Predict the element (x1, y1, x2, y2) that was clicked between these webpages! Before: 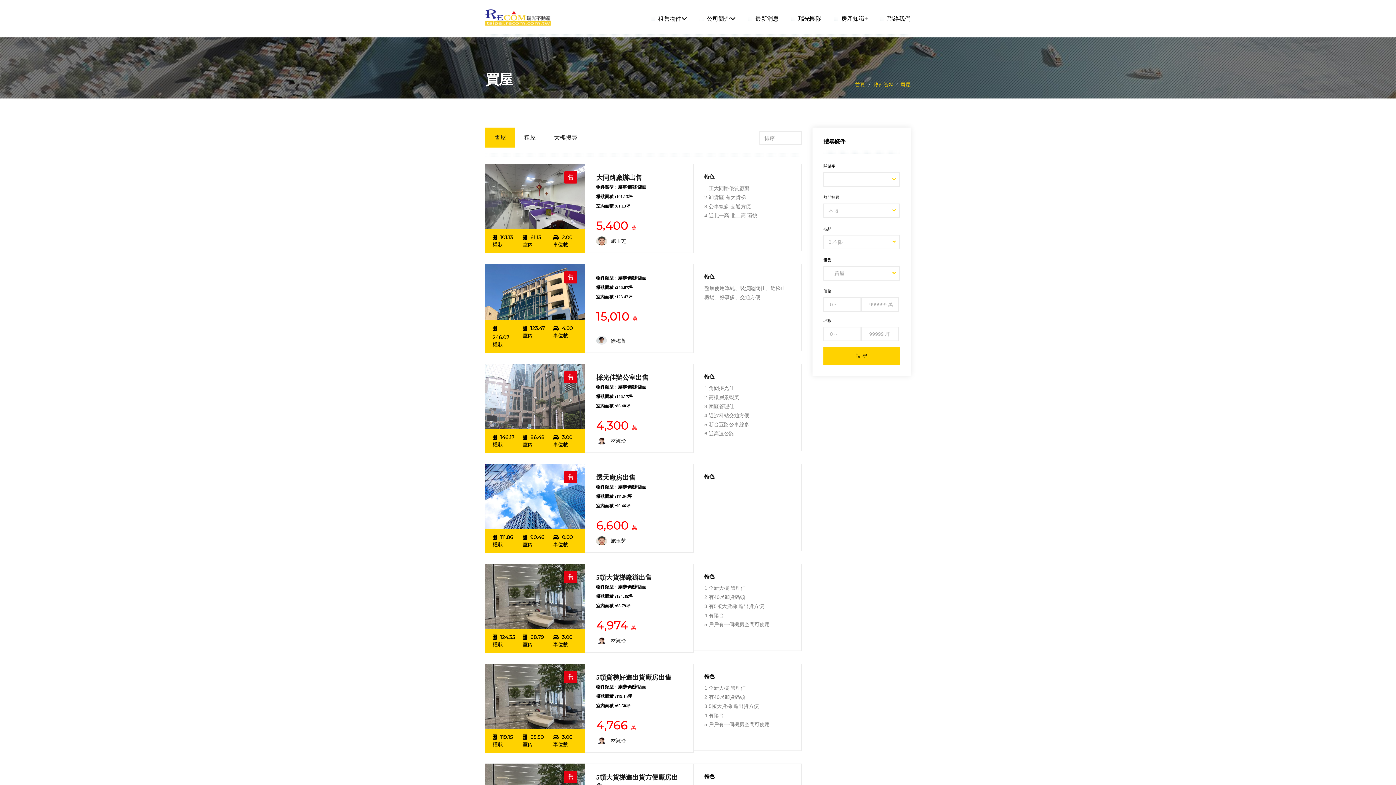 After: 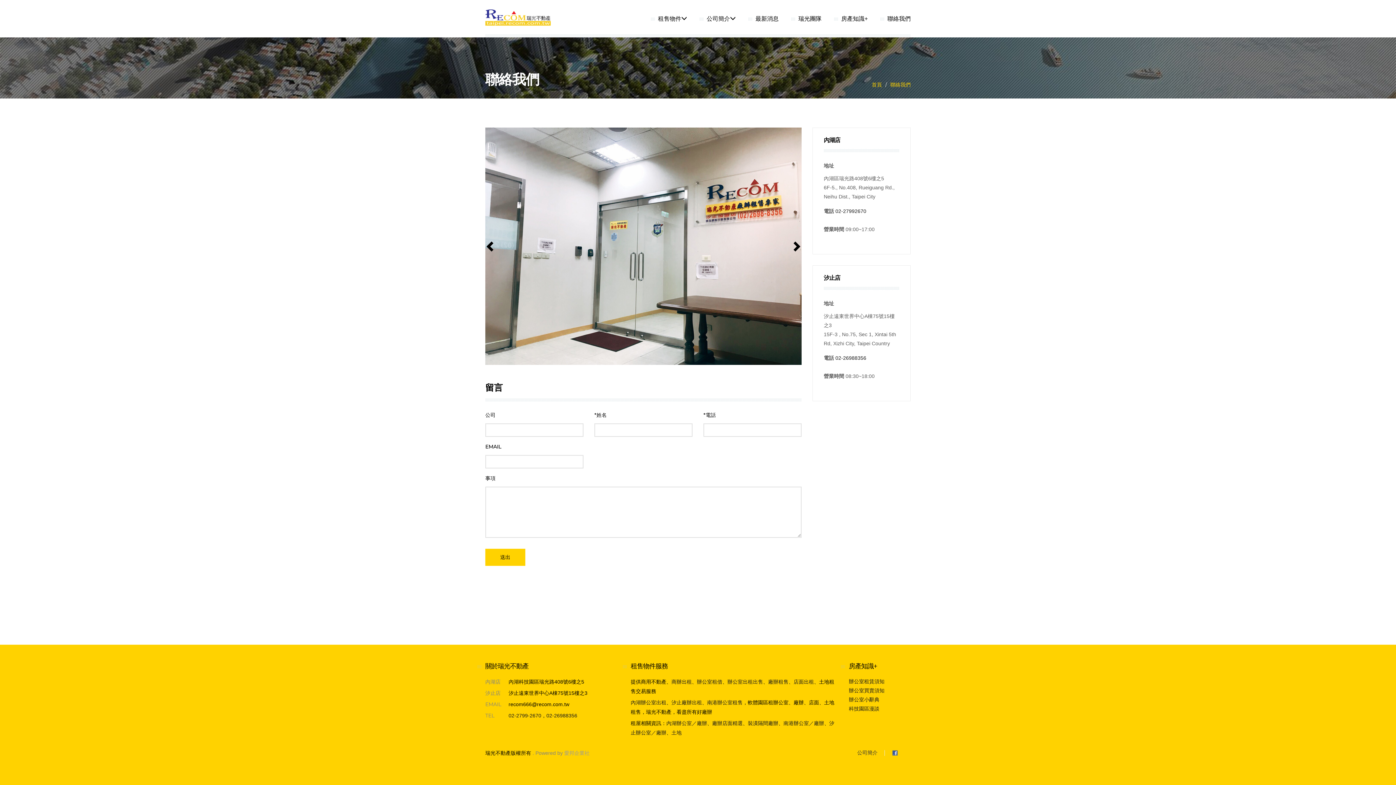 Action: label: 聯絡我們 bbox: (880, 0, 910, 37)